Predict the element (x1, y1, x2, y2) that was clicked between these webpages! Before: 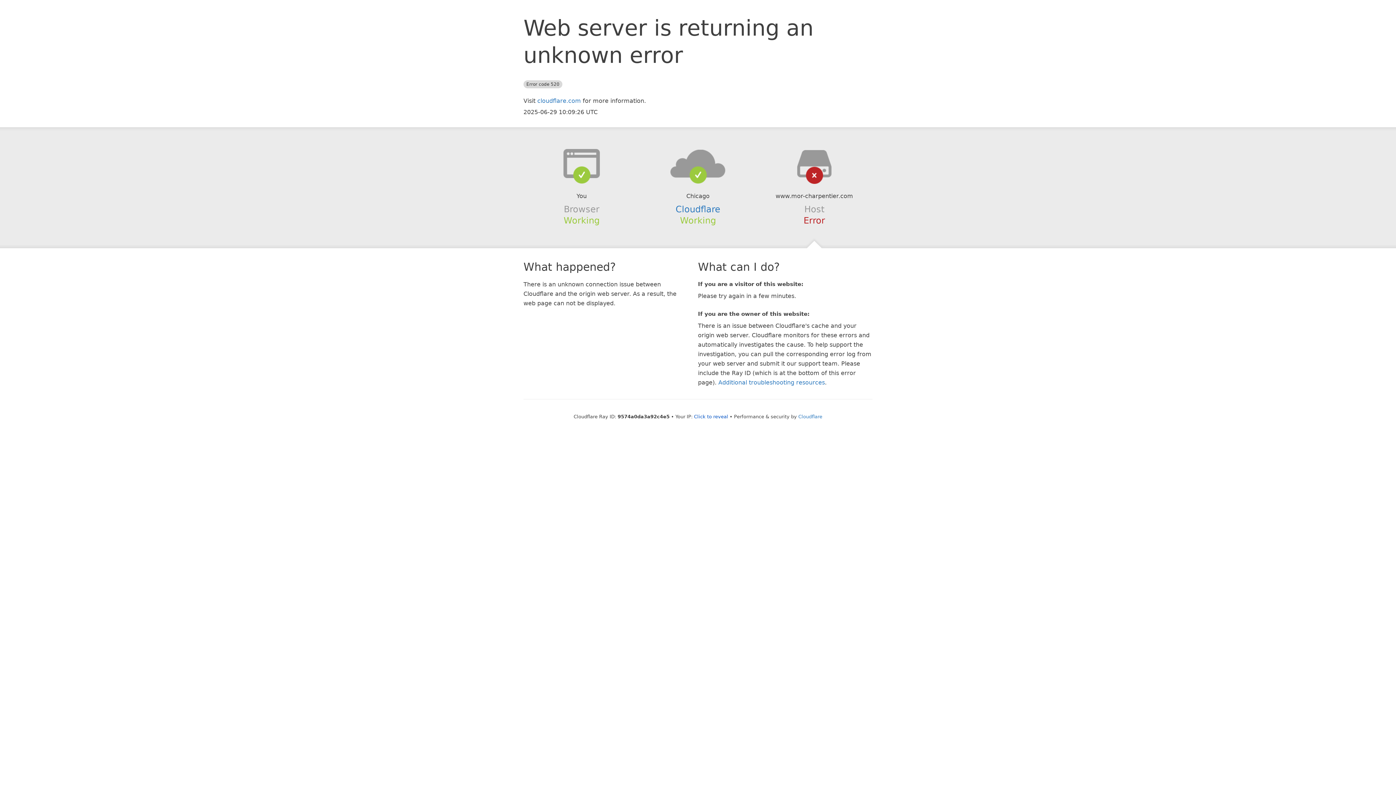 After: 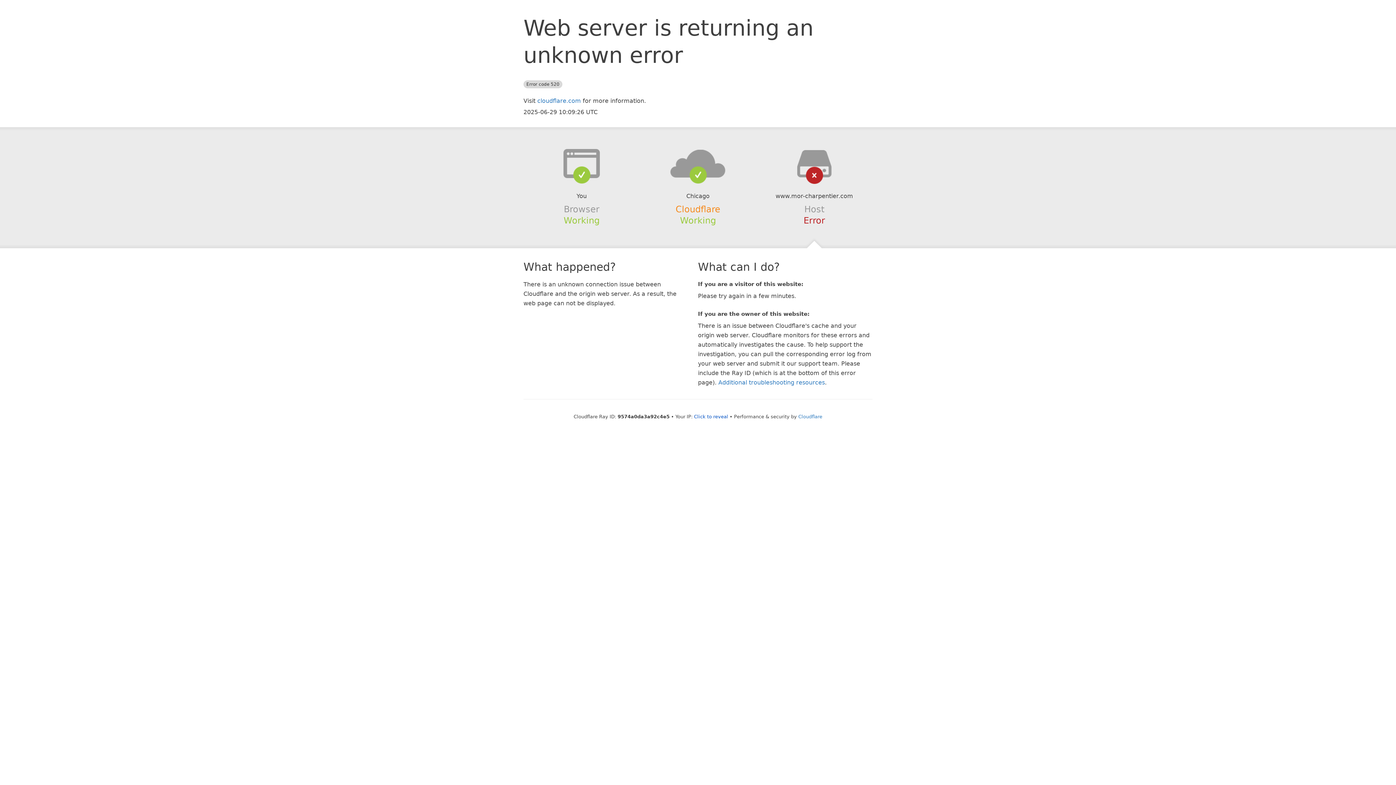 Action: bbox: (675, 204, 720, 214) label: Cloudflare